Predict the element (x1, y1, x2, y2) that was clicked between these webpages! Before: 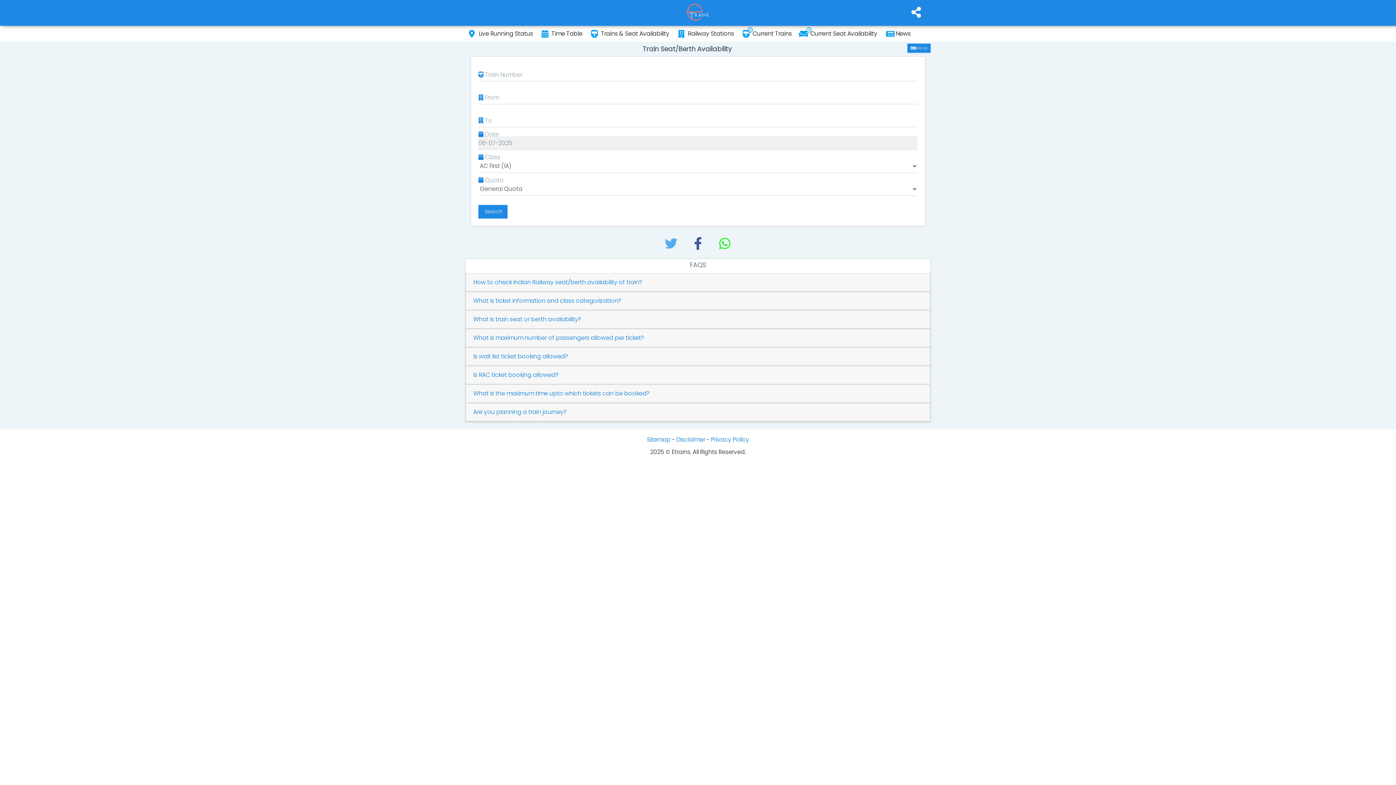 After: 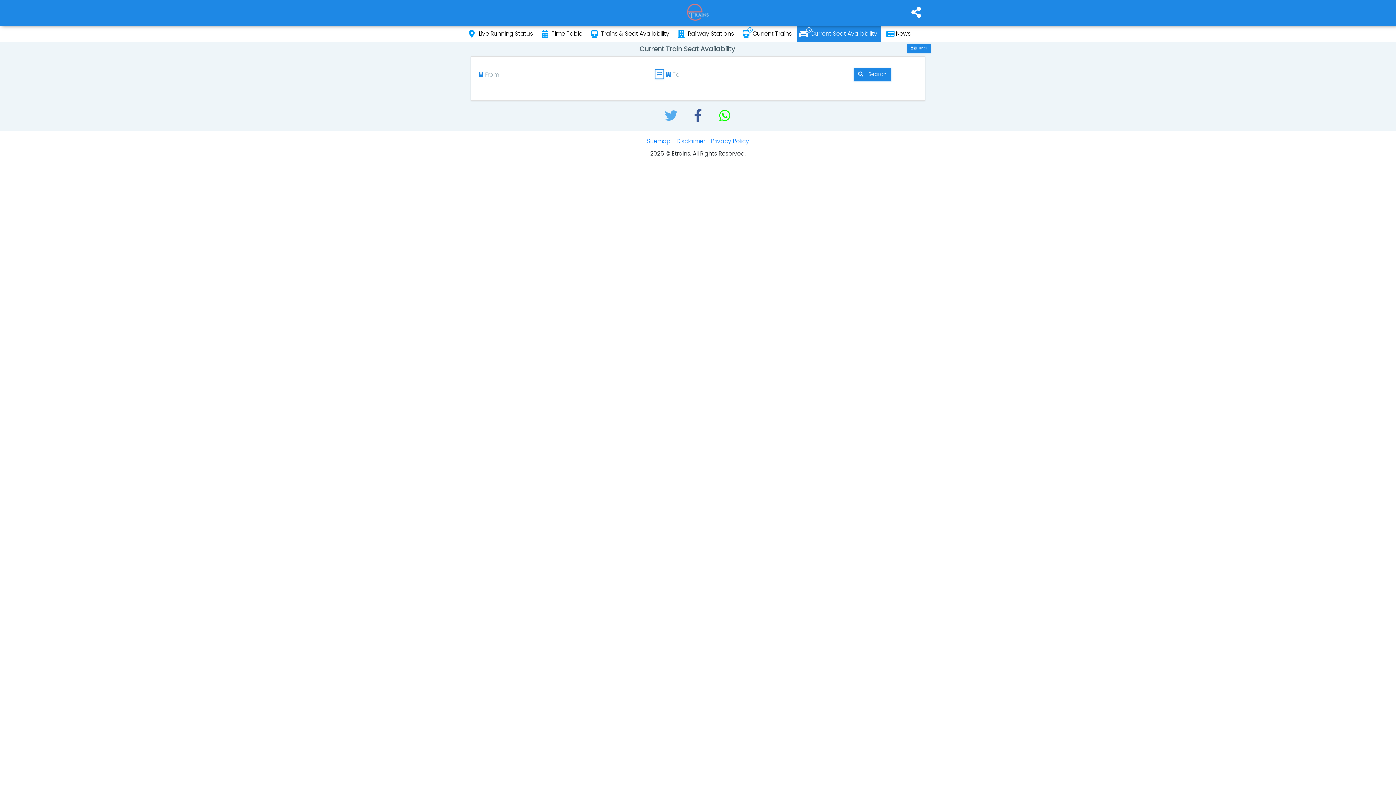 Action: bbox: (797, 27, 881, 40) label: Current Seat Availability